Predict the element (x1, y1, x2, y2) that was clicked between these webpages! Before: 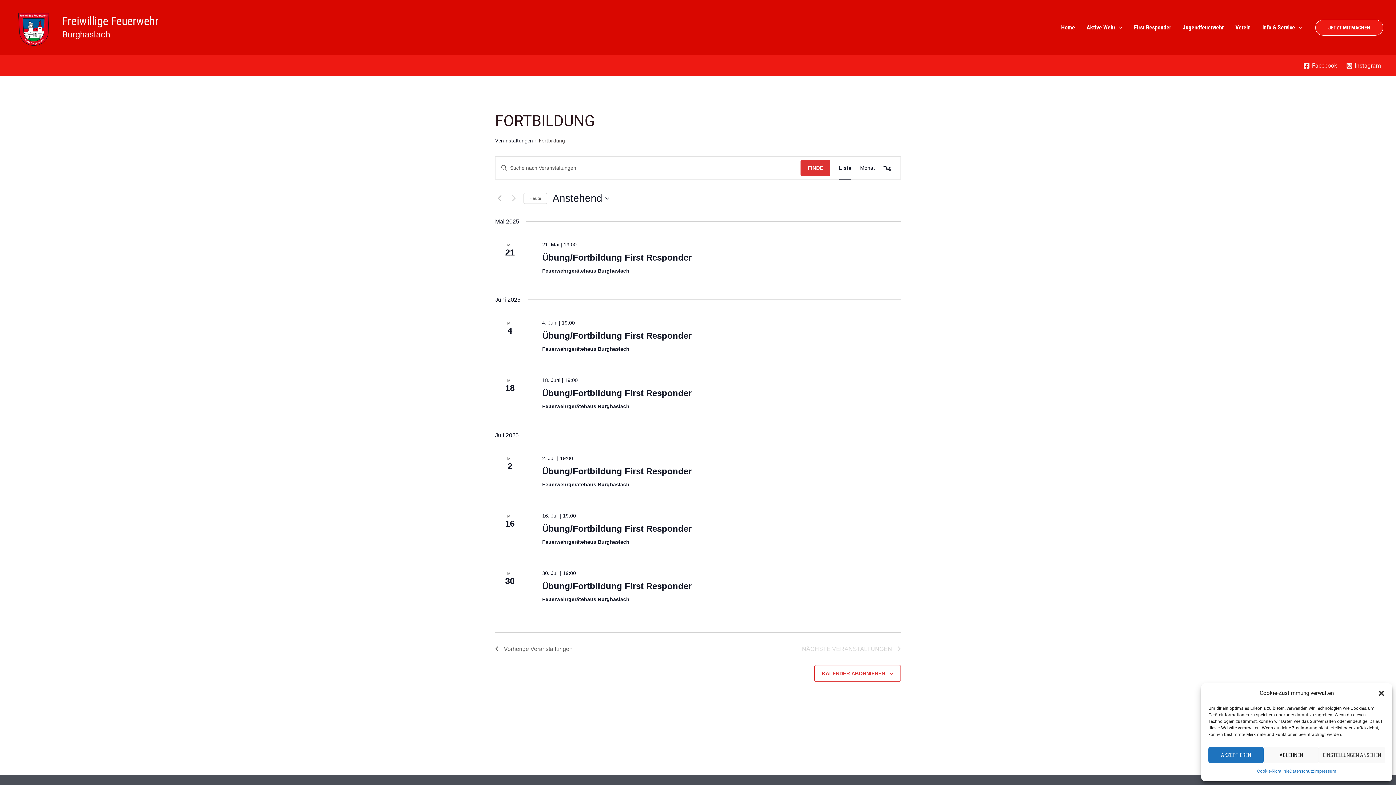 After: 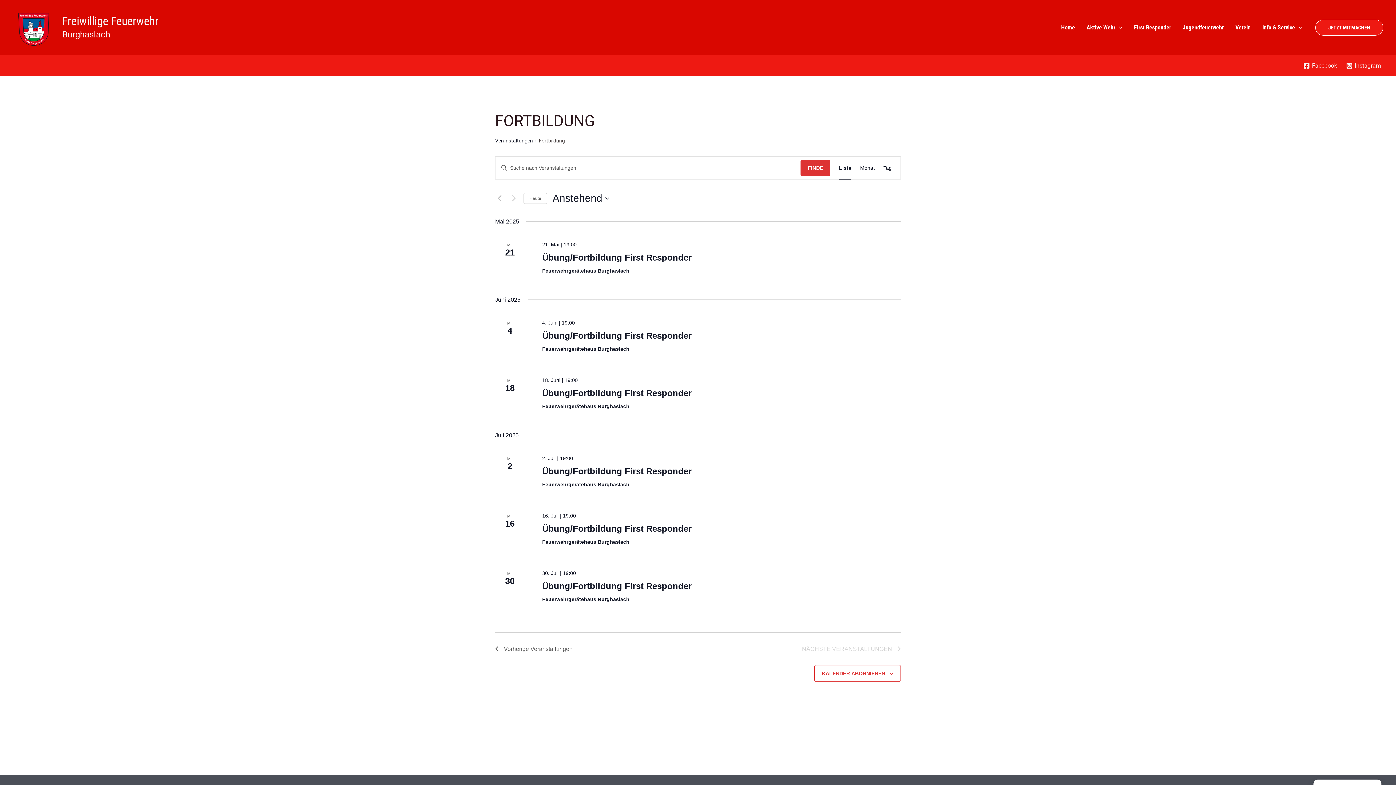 Action: label: Dialog schließen bbox: (1378, 690, 1385, 697)